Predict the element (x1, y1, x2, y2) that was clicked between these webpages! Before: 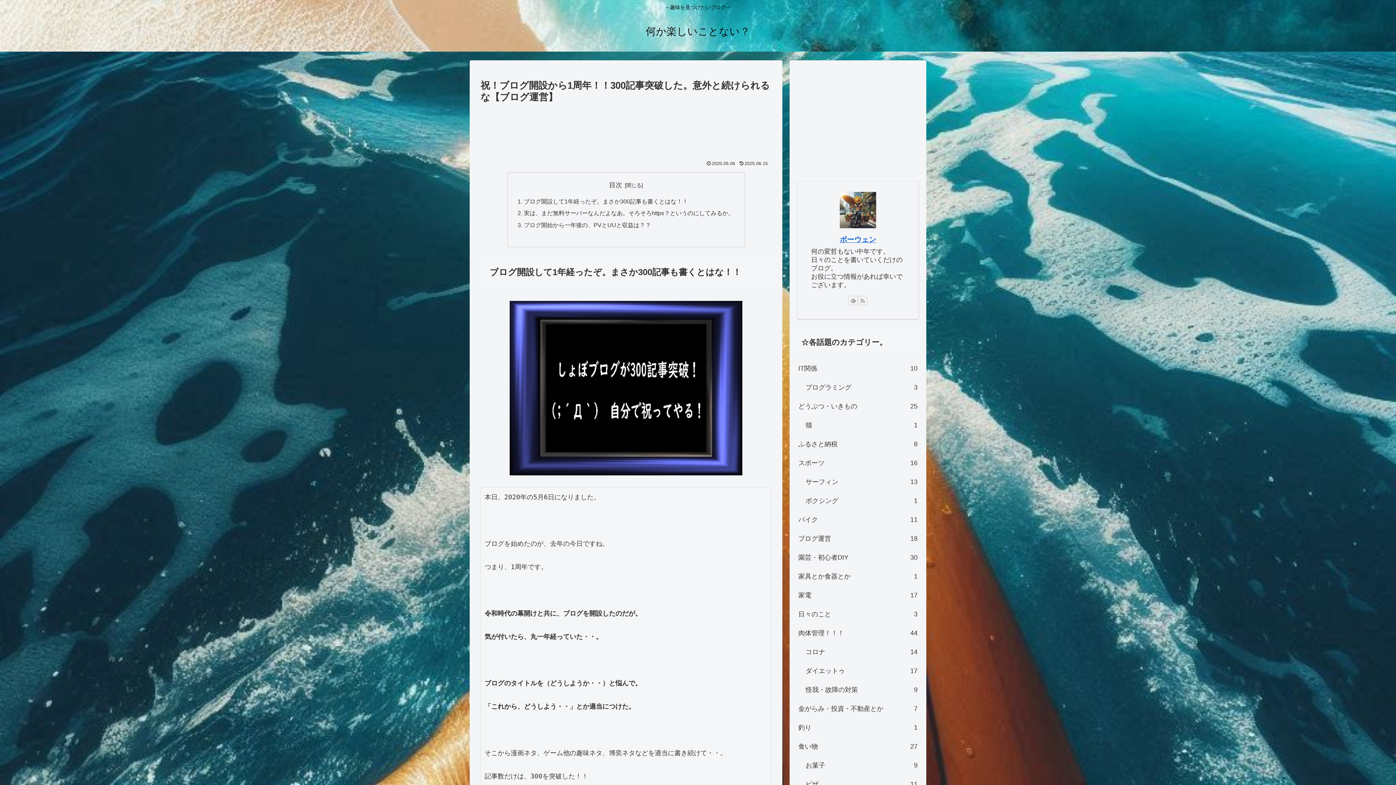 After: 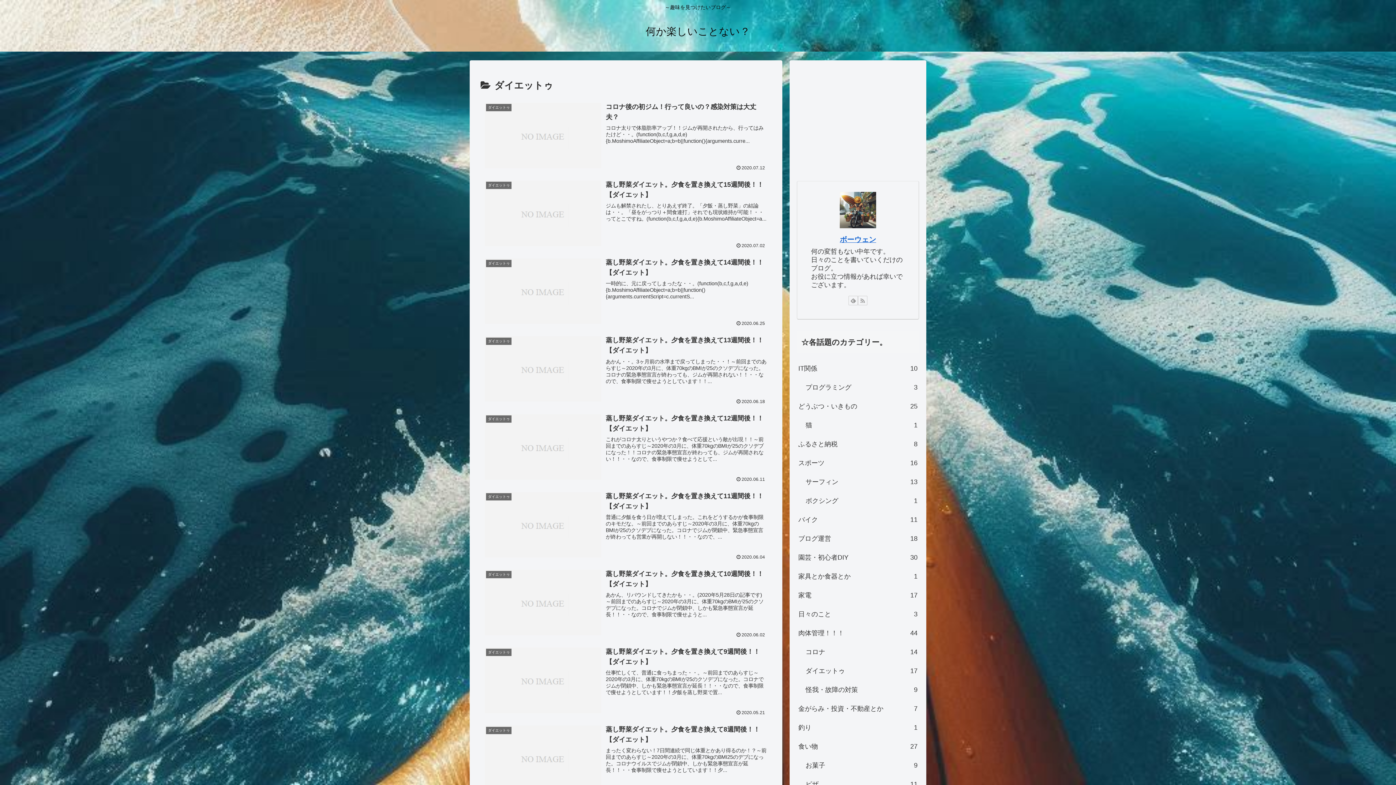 Action: label: ダイエットゥ
17 bbox: (804, 661, 919, 680)